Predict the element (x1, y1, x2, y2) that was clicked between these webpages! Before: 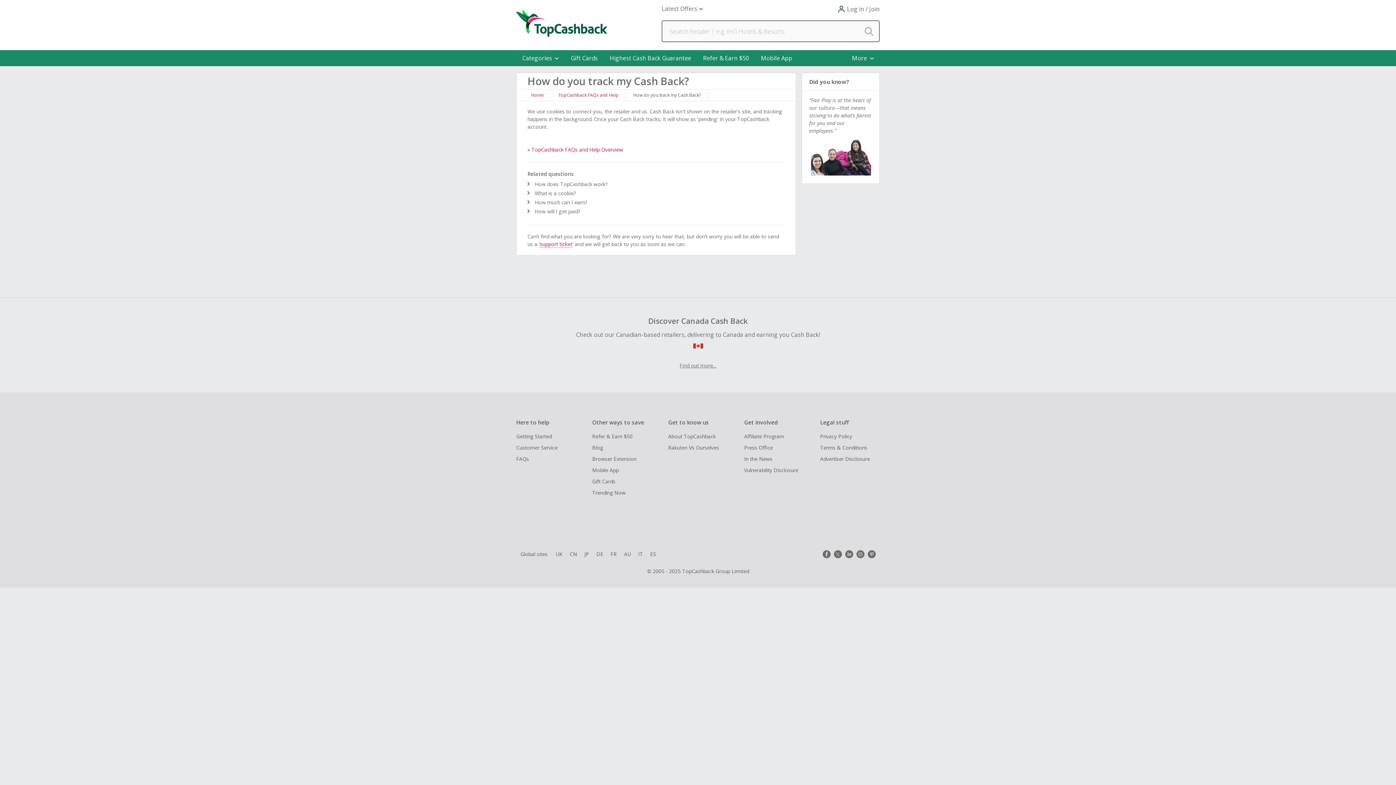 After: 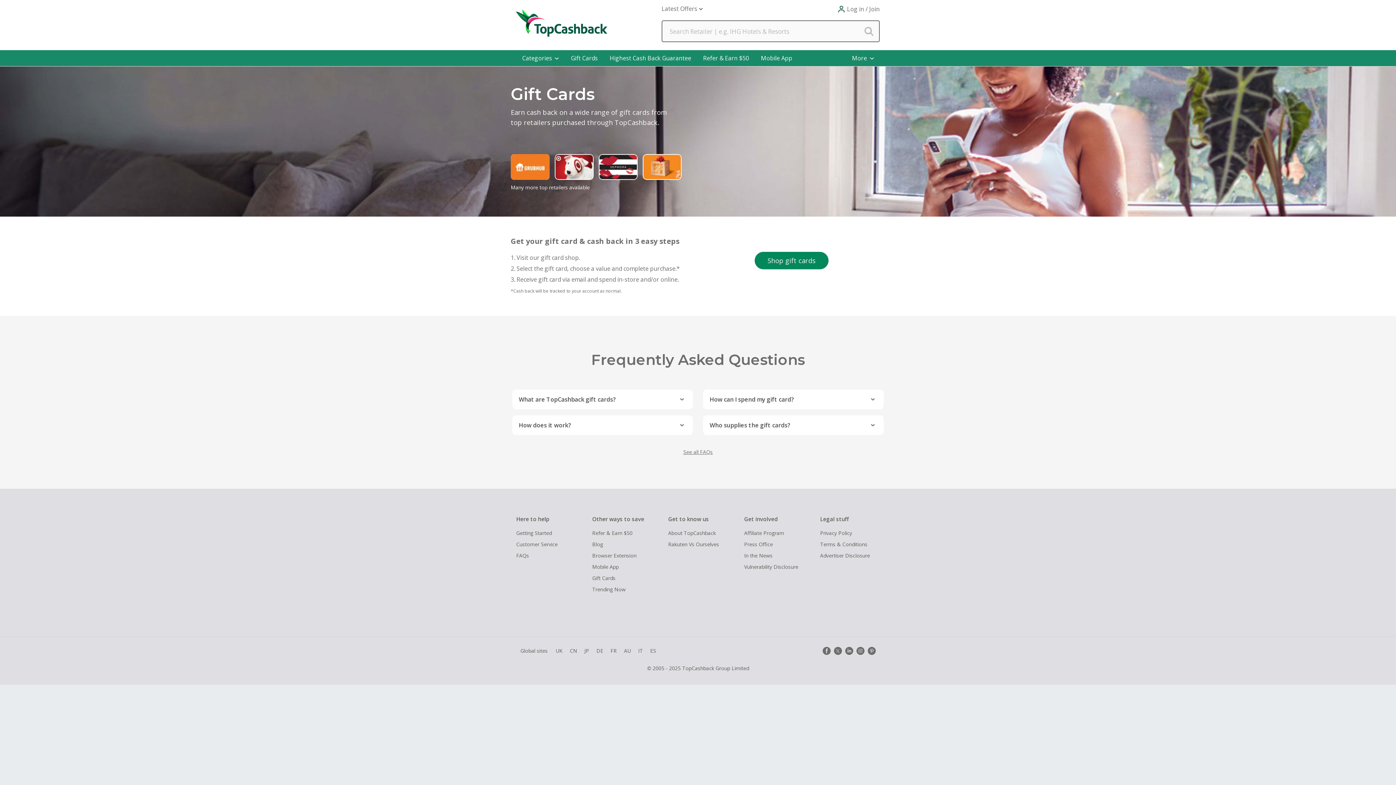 Action: label: Gift Cards bbox: (592, 477, 662, 485)